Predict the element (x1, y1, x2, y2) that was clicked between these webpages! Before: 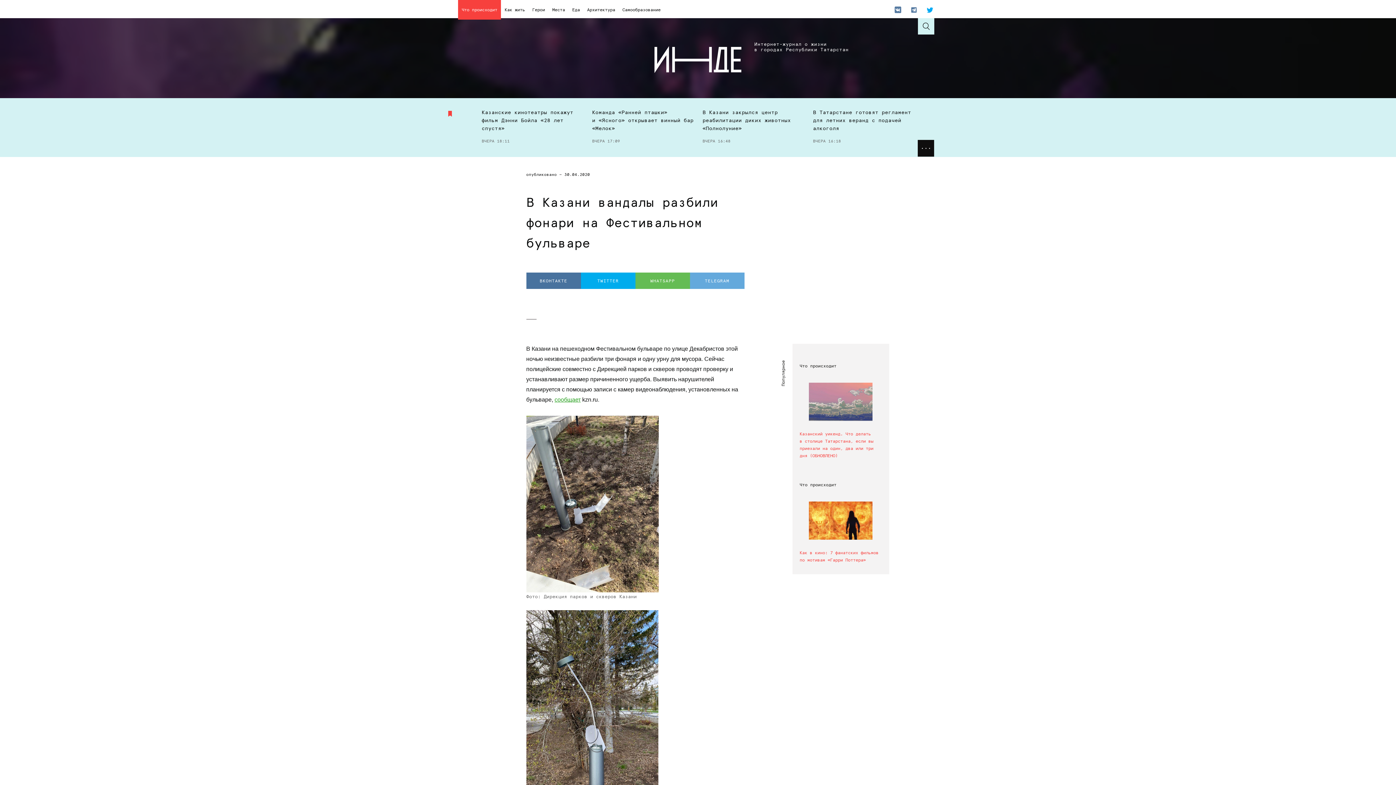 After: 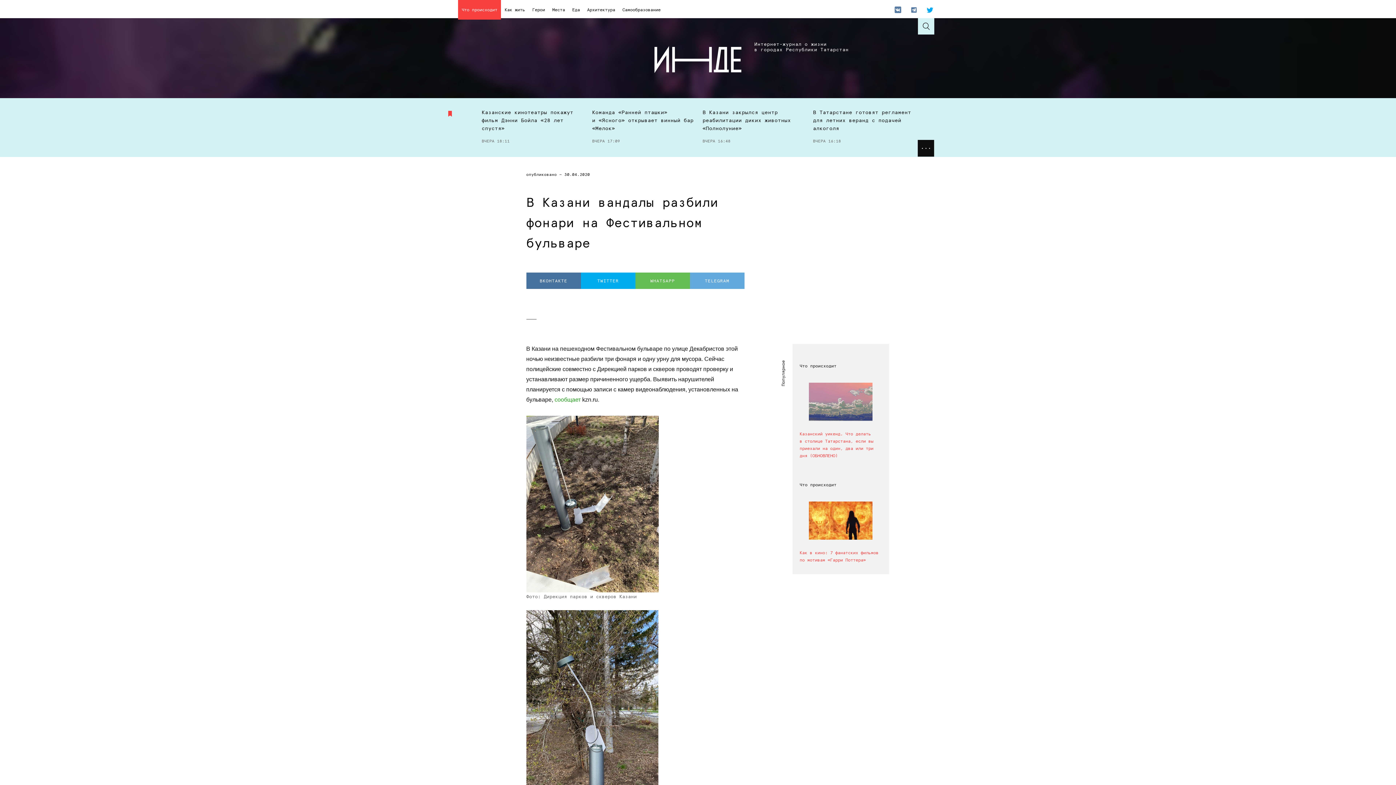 Action: bbox: (554, 396, 580, 402) label: сообщает